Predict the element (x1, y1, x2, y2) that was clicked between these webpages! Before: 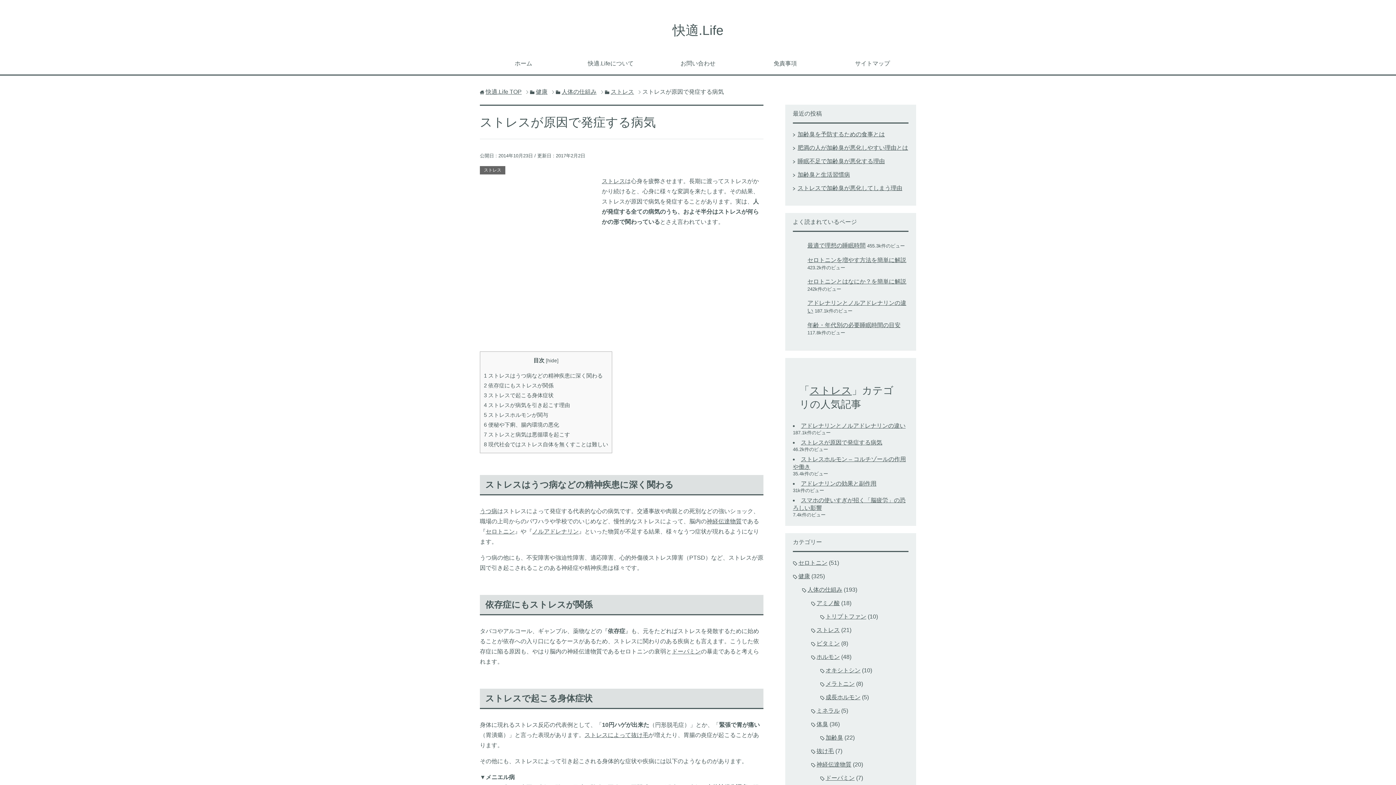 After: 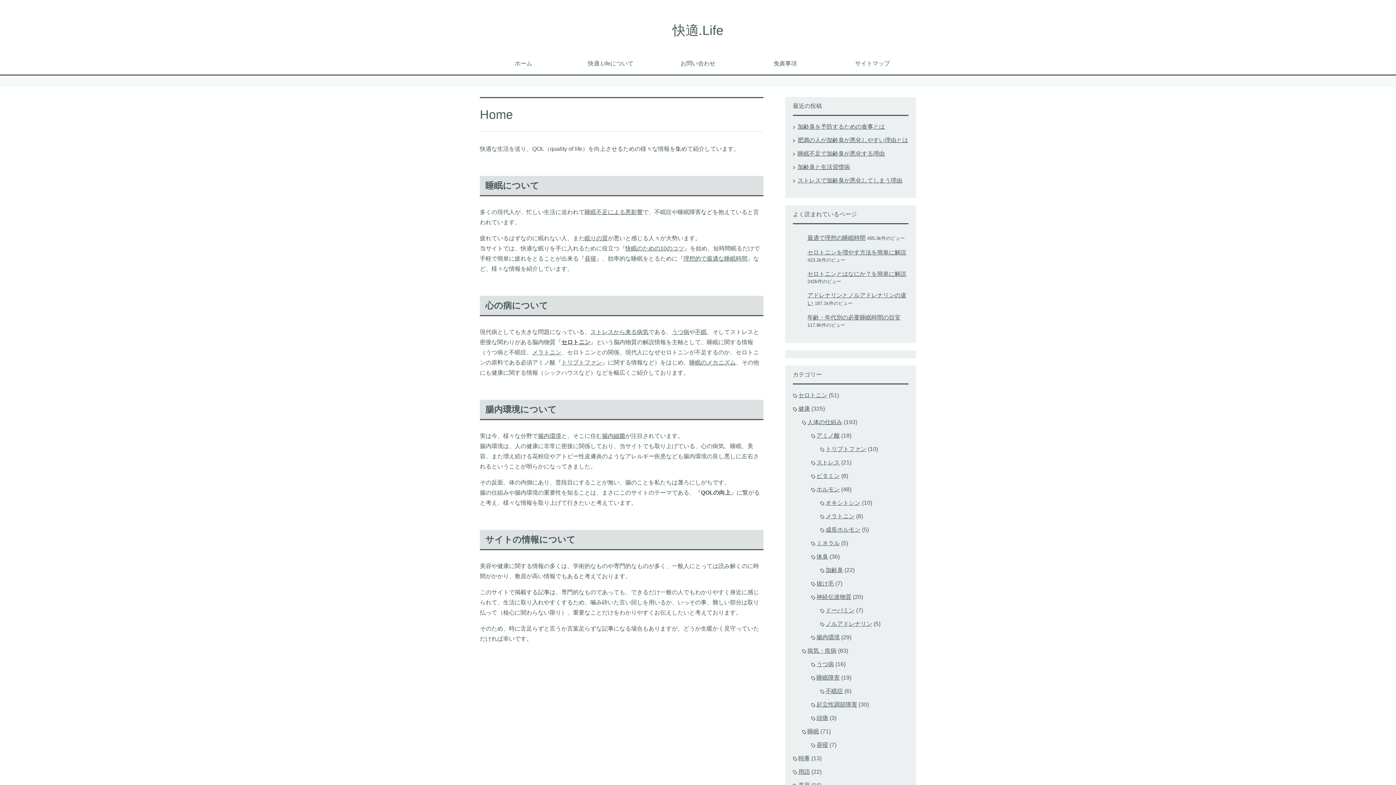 Action: label: ホーム bbox: (480, 54, 567, 74)